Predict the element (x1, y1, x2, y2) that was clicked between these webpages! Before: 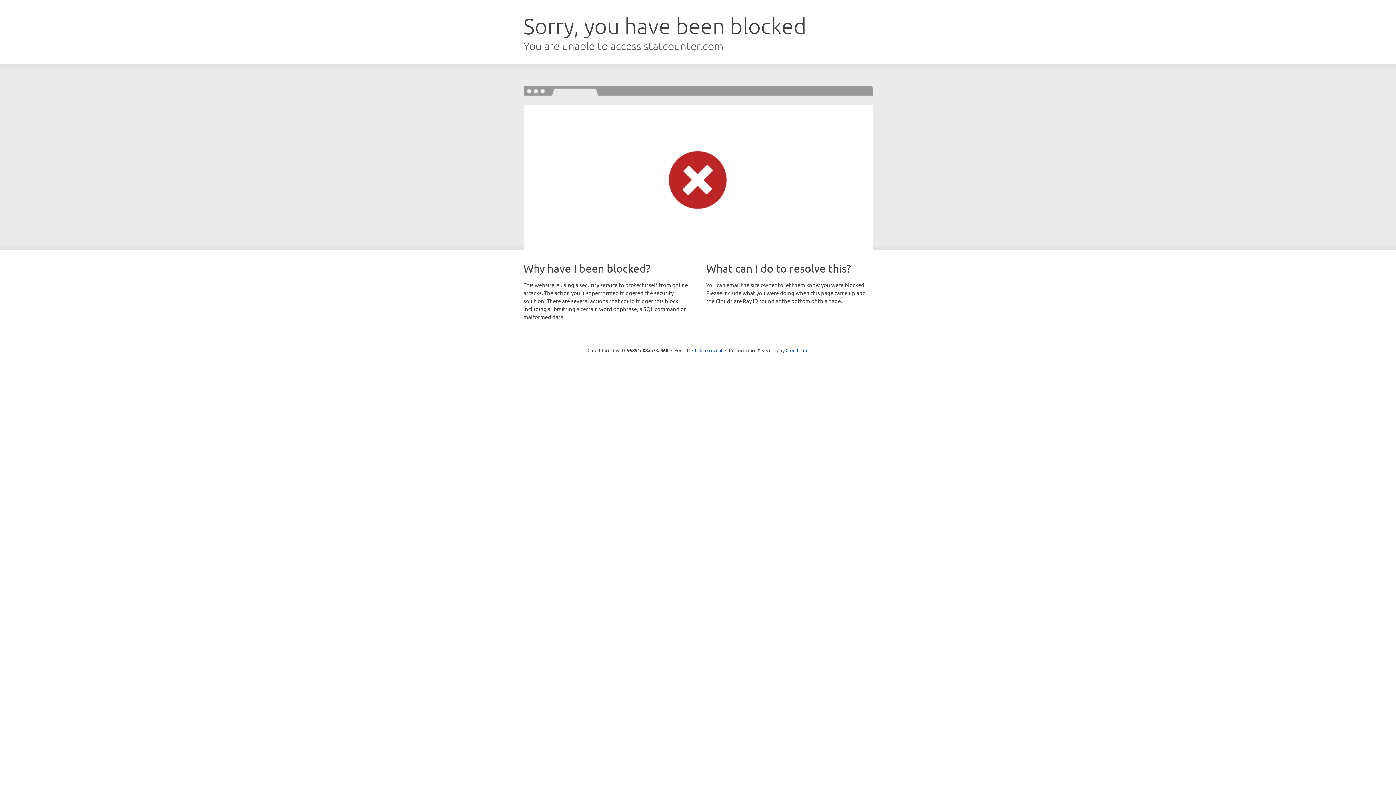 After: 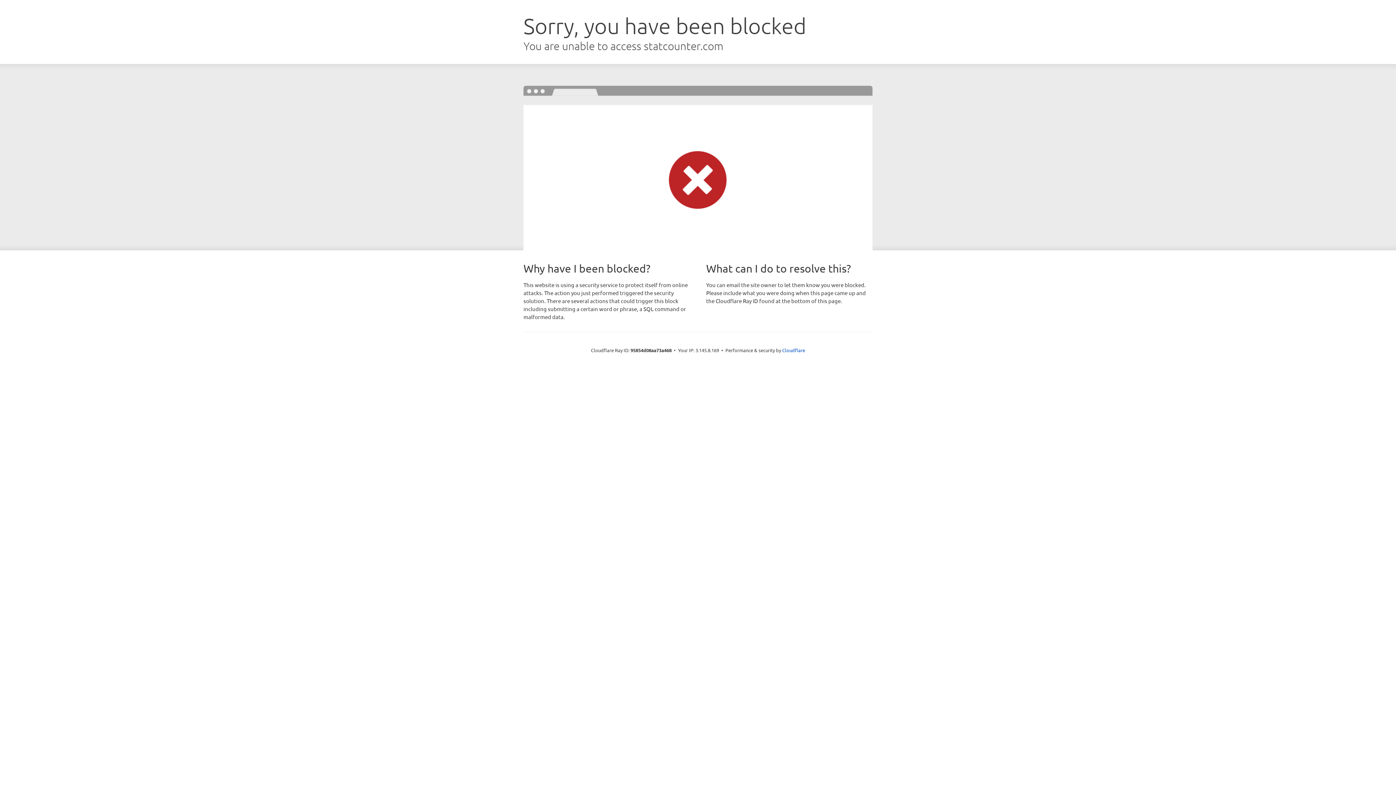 Action: label: Click to reveal bbox: (692, 346, 722, 353)